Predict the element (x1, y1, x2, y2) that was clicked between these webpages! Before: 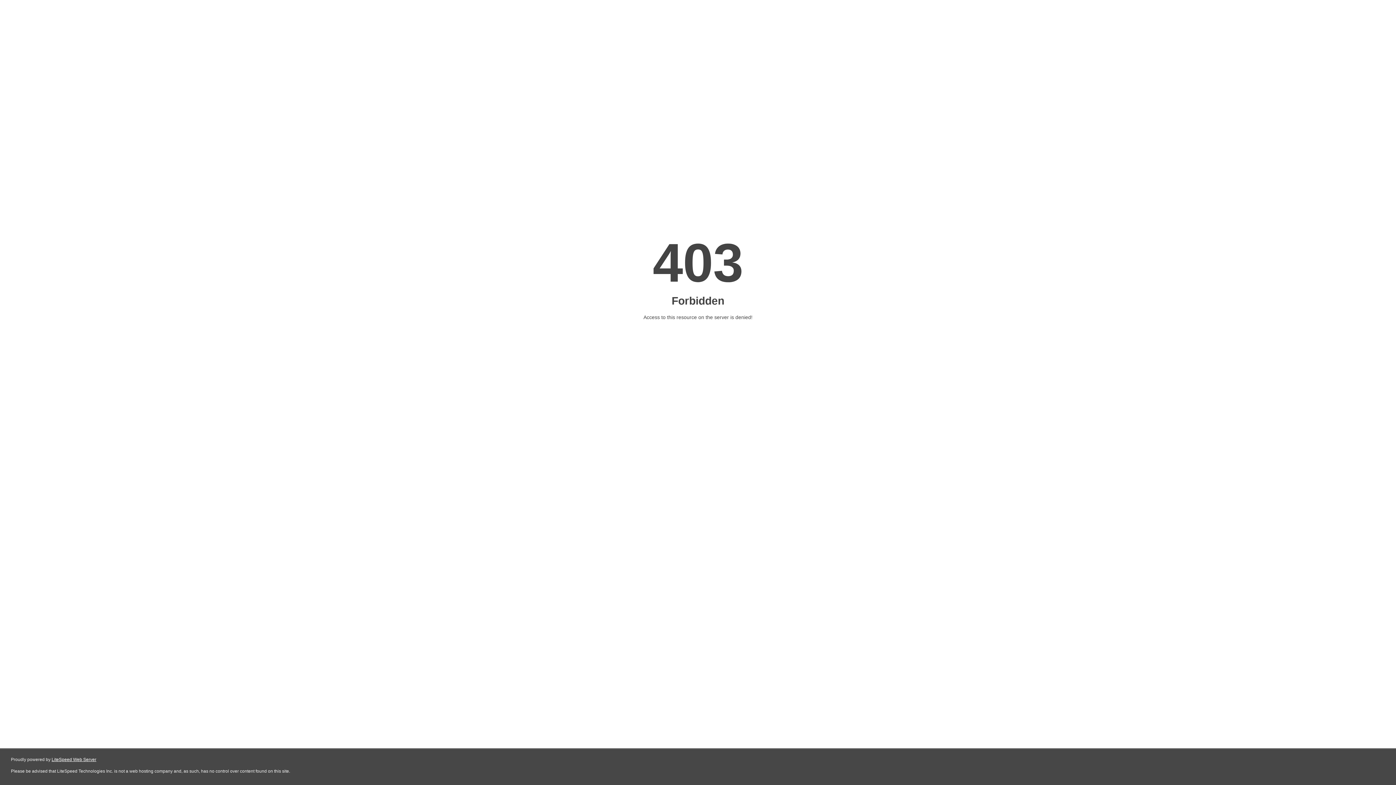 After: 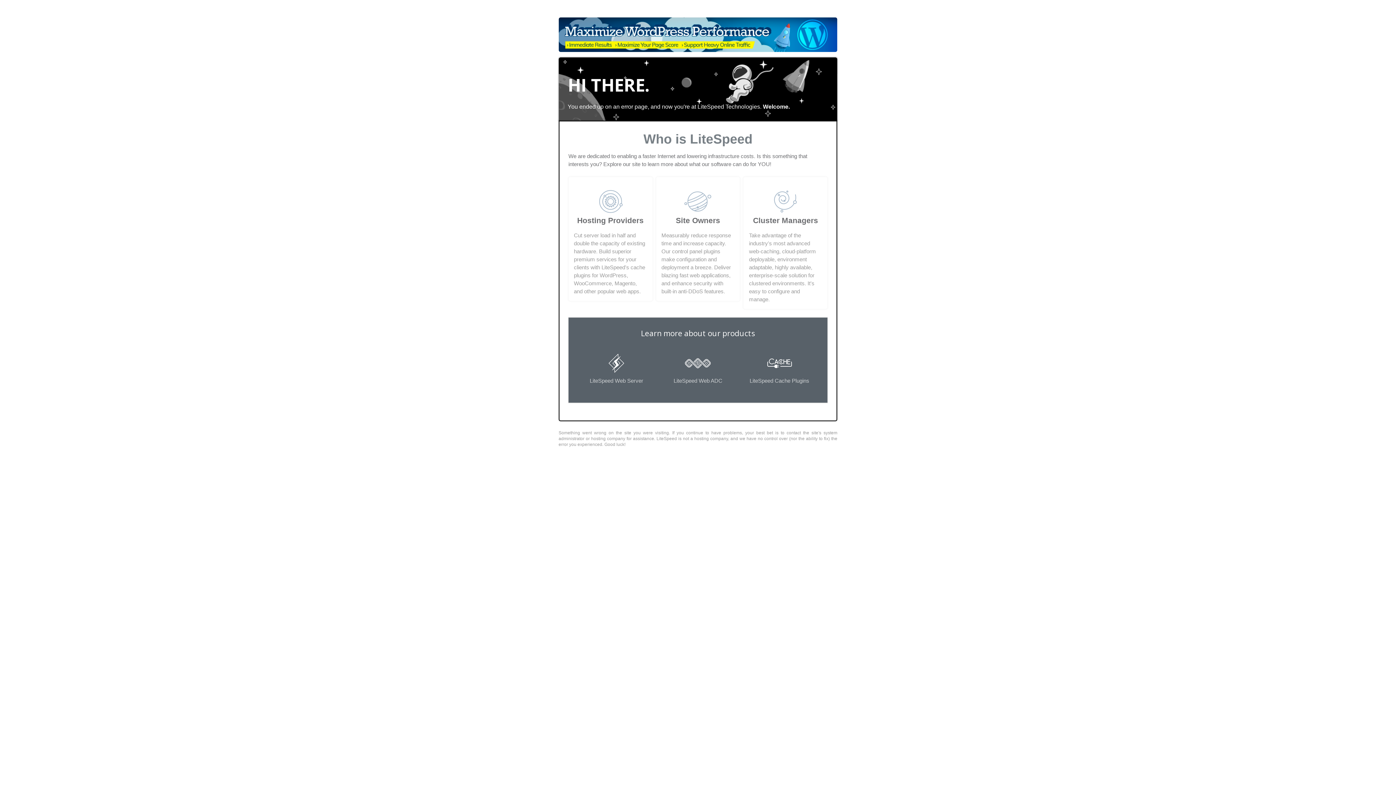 Action: label: LiteSpeed Web Server bbox: (51, 757, 96, 762)